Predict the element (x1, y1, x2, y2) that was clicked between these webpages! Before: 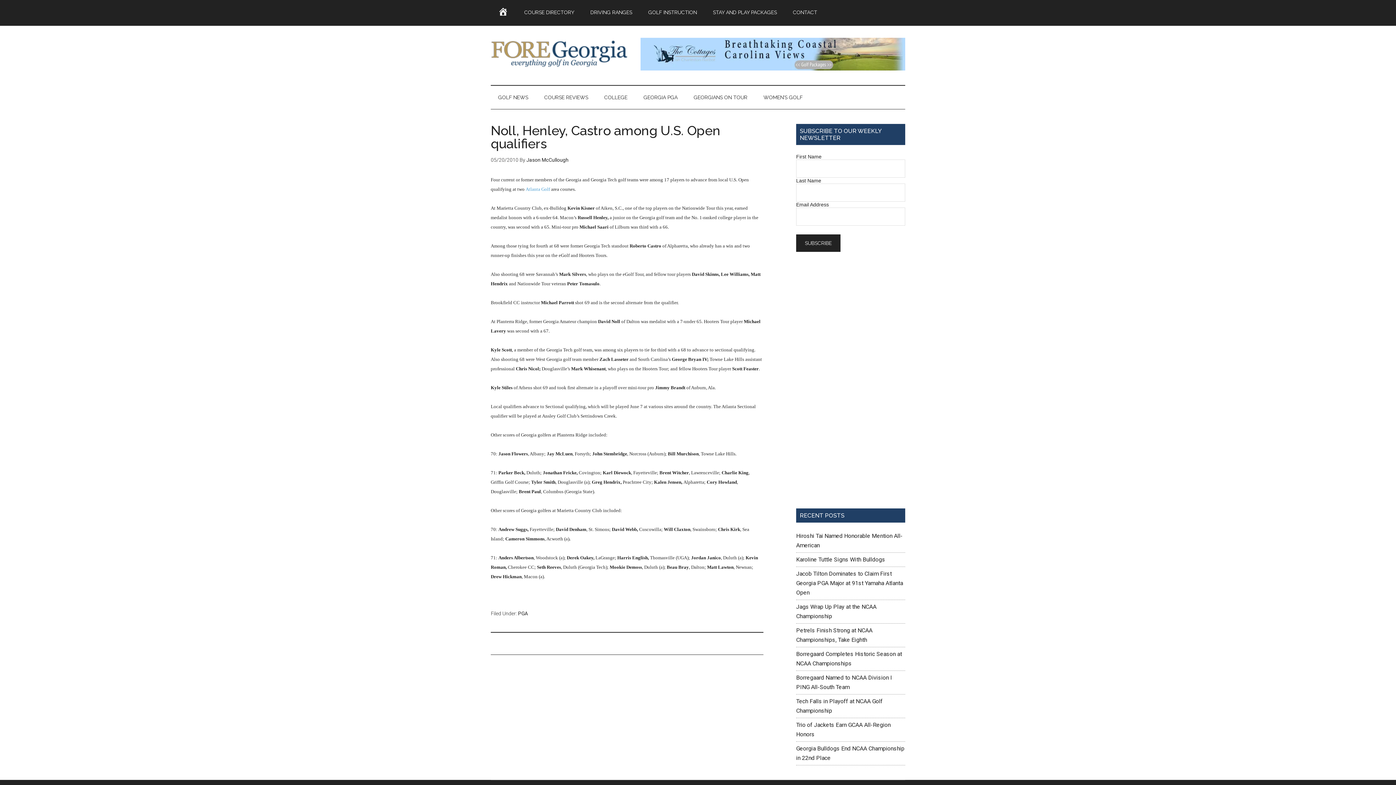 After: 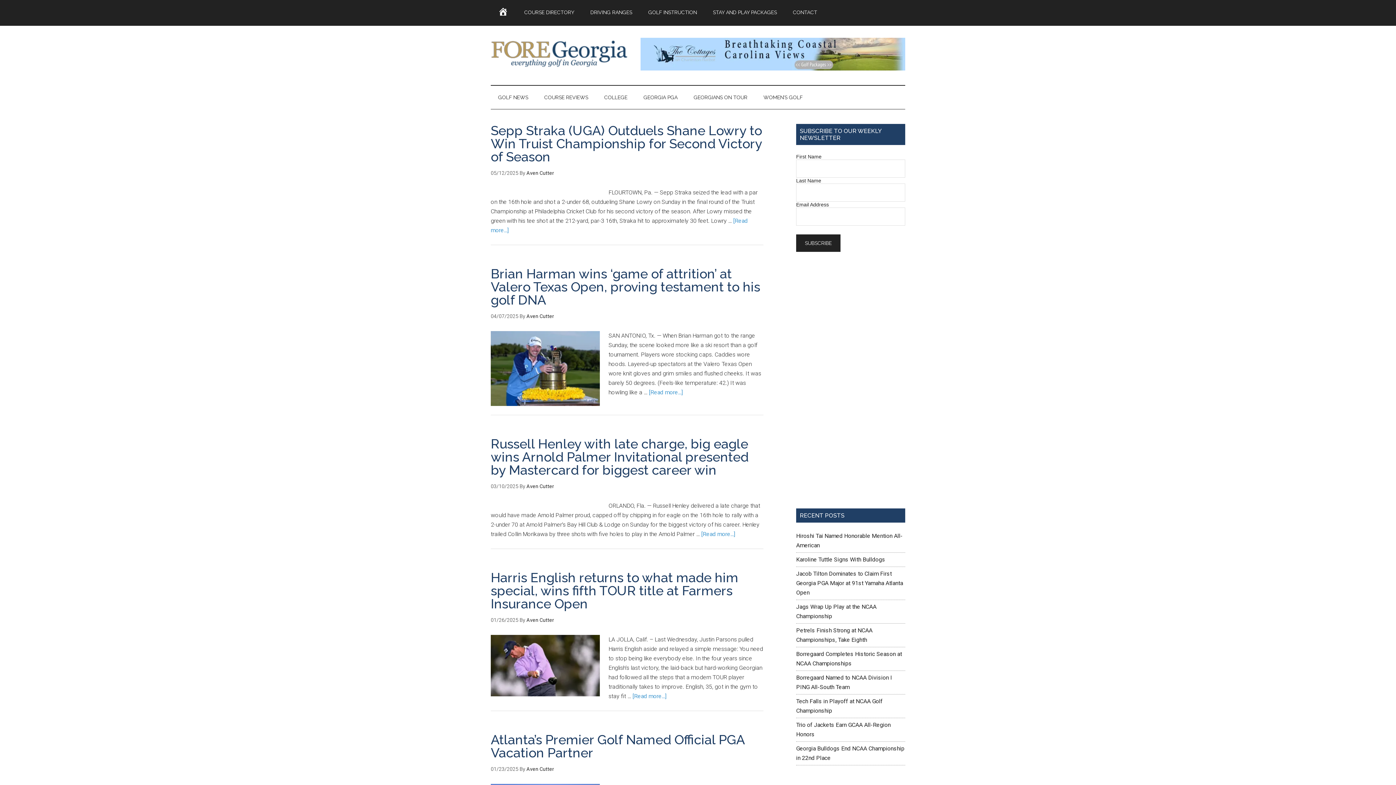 Action: bbox: (518, 610, 528, 616) label: PGA